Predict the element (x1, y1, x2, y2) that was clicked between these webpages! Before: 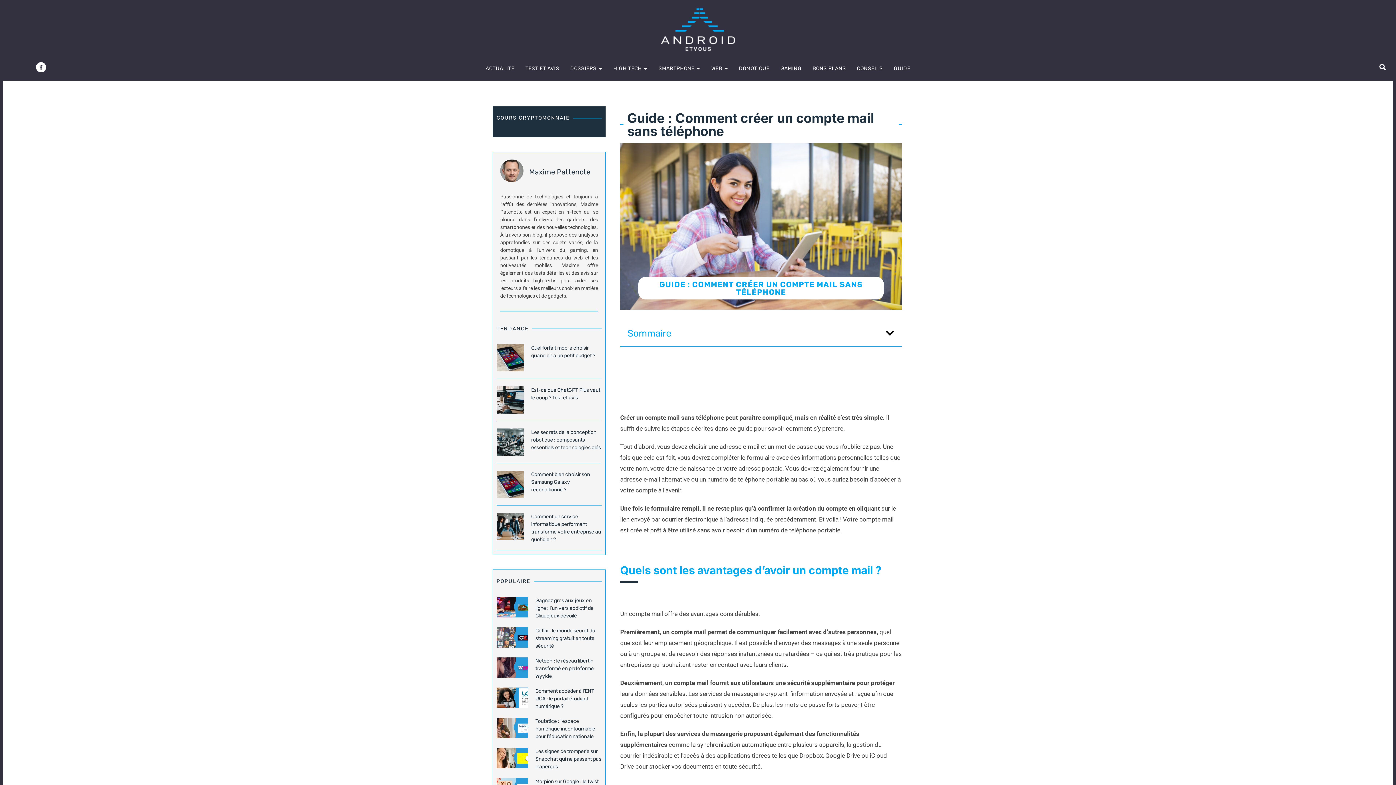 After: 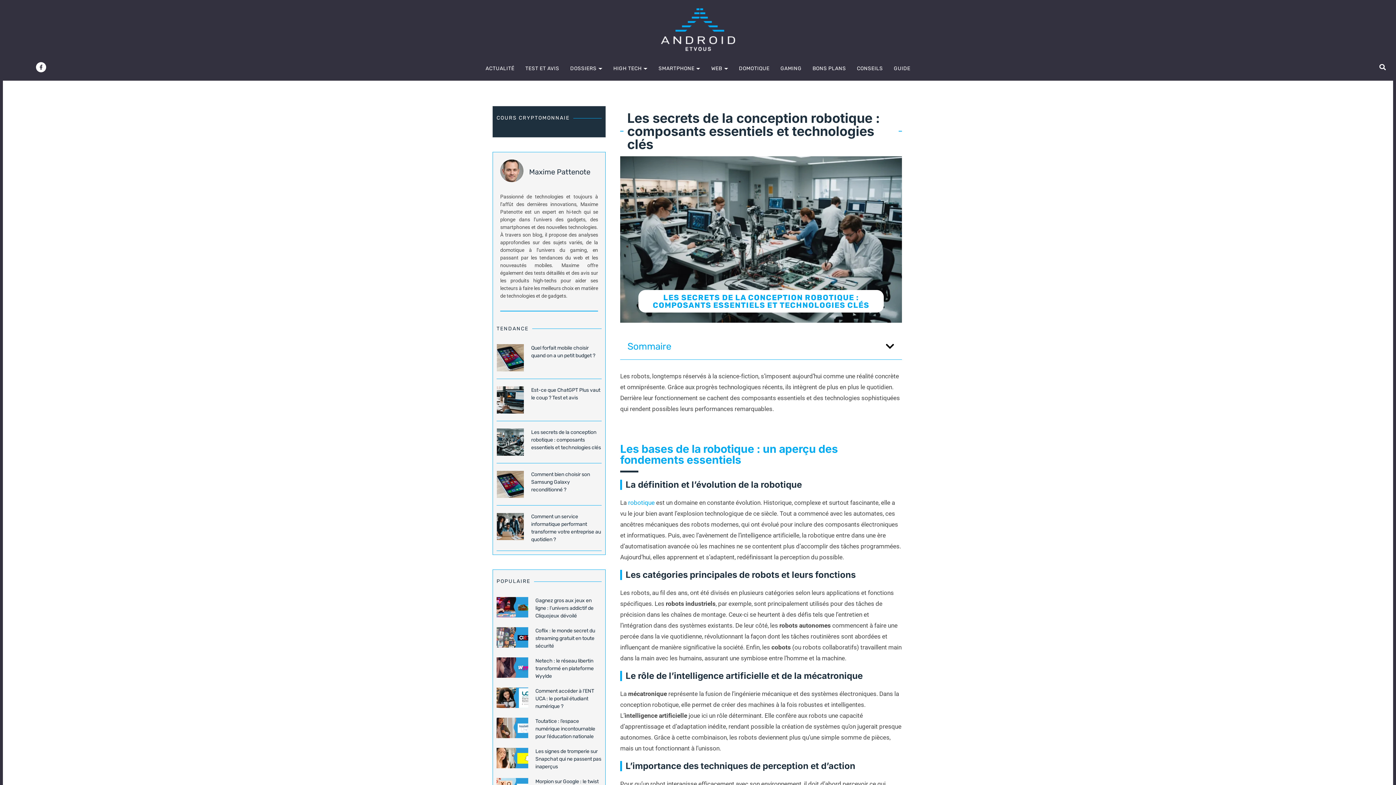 Action: bbox: (496, 428, 524, 455)